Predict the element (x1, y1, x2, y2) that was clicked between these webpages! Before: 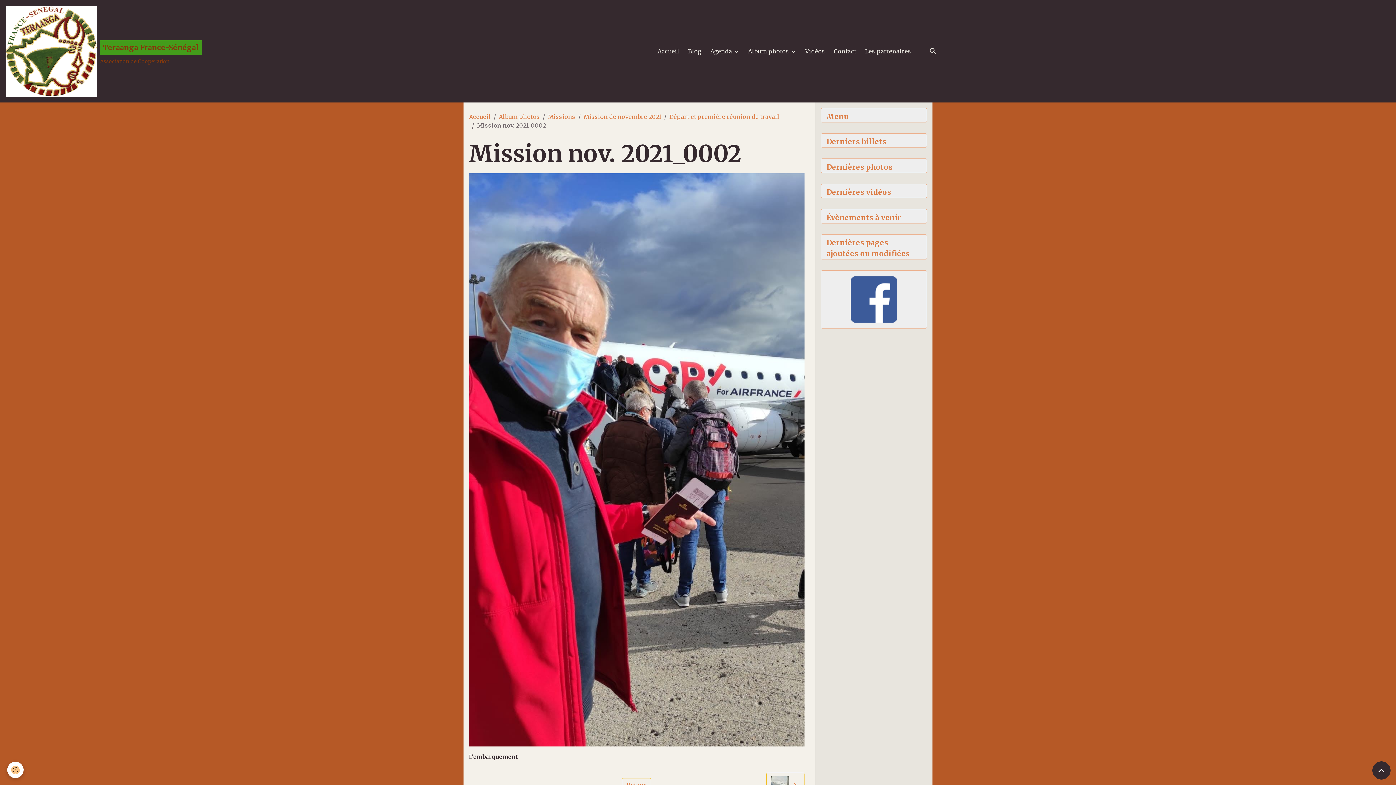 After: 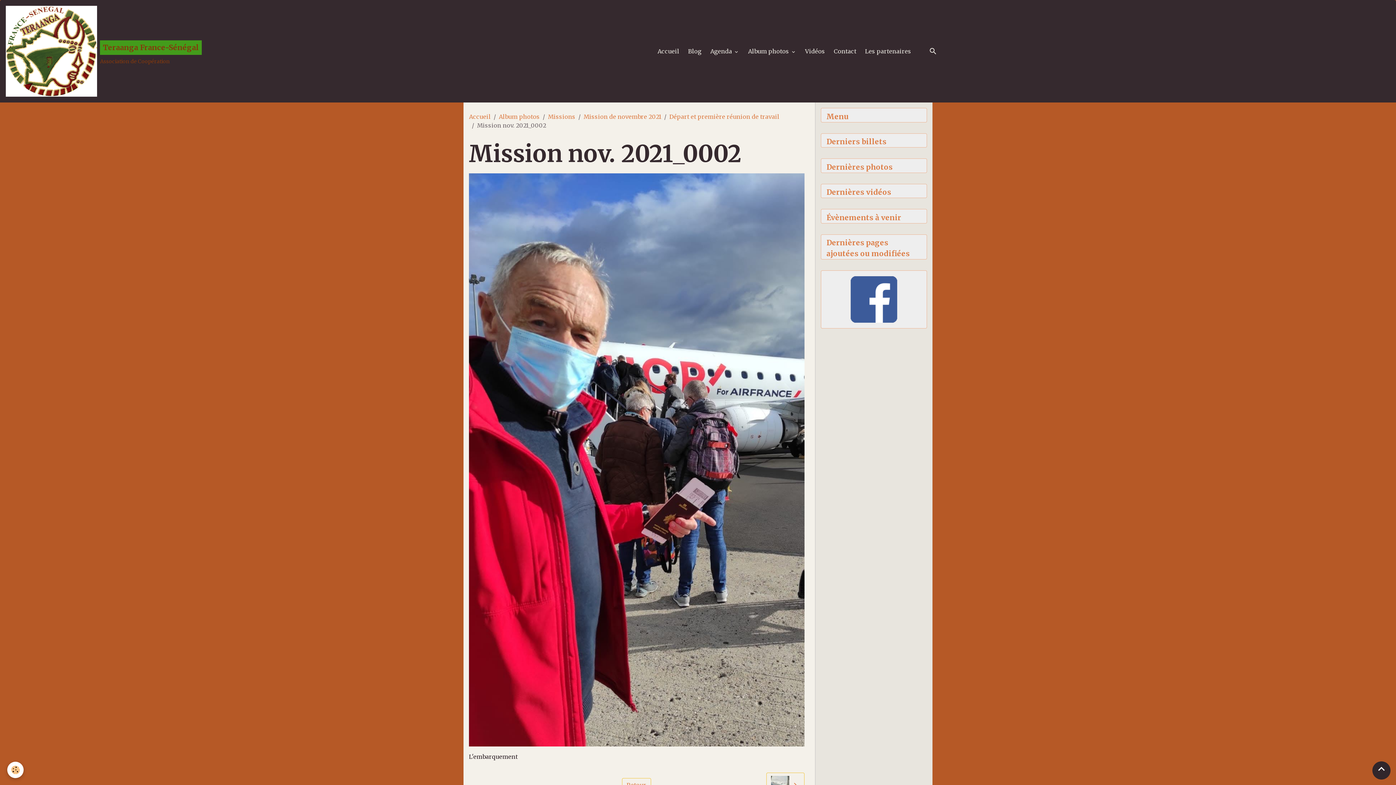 Action: label: Scroll top bbox: (1372, 761, 1390, 780)